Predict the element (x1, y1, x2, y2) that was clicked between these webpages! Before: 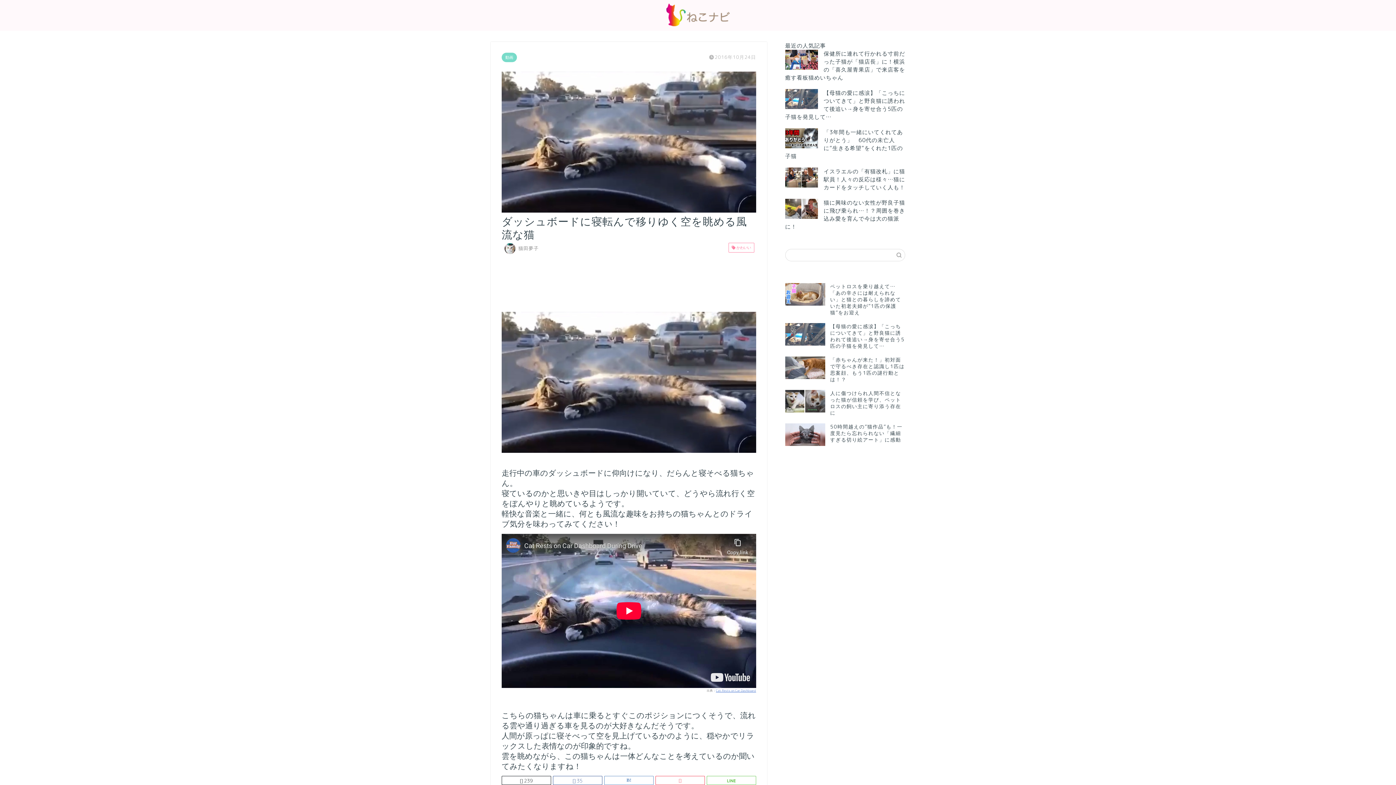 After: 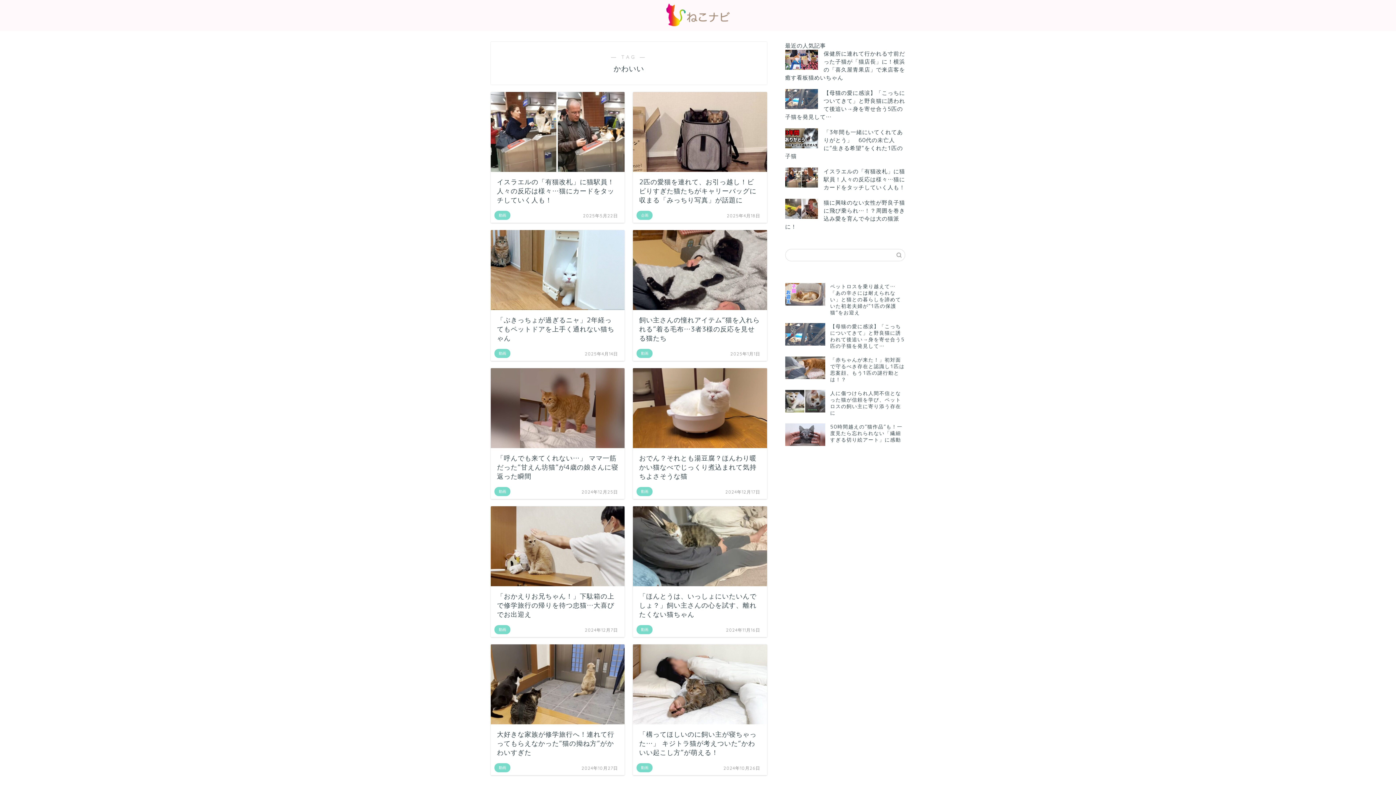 Action: bbox: (728, 242, 754, 252) label:  かわいい